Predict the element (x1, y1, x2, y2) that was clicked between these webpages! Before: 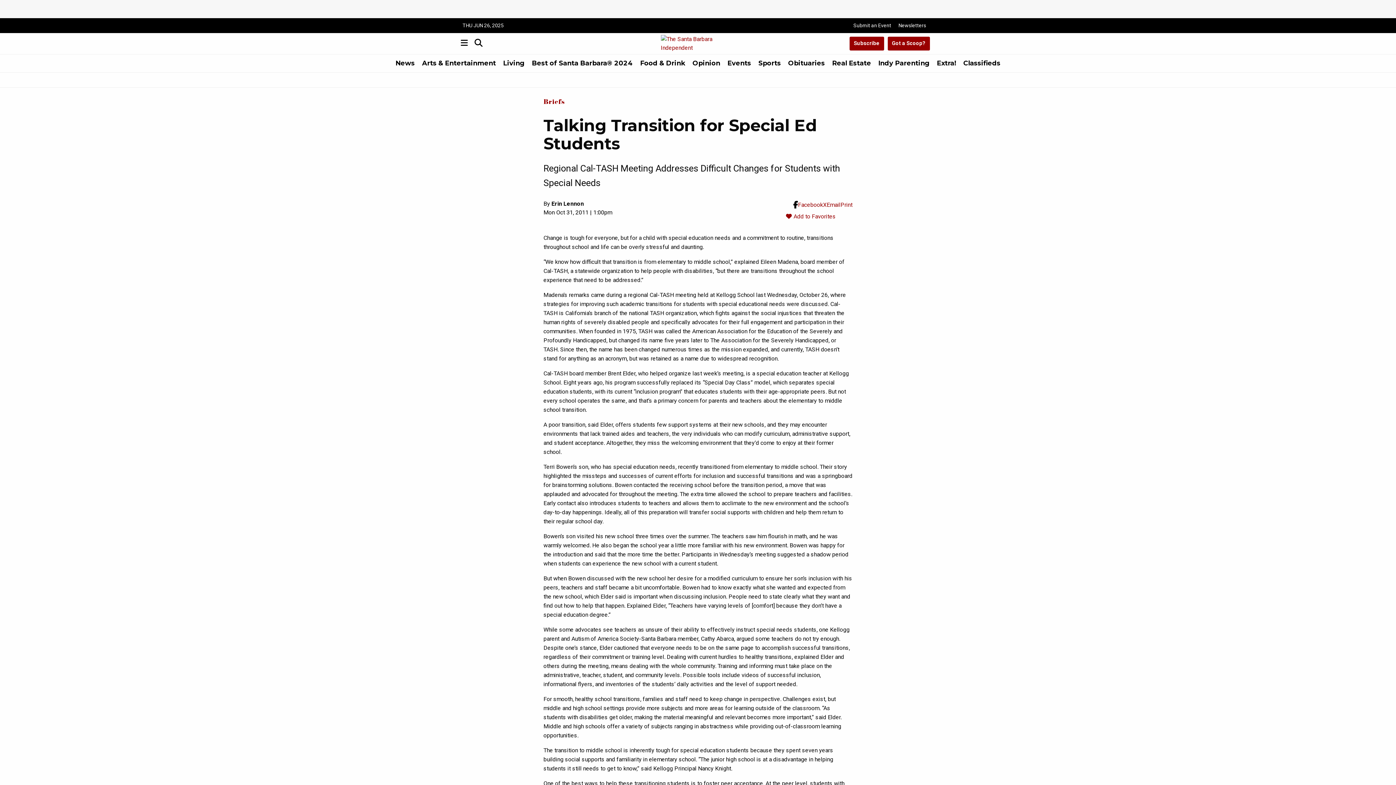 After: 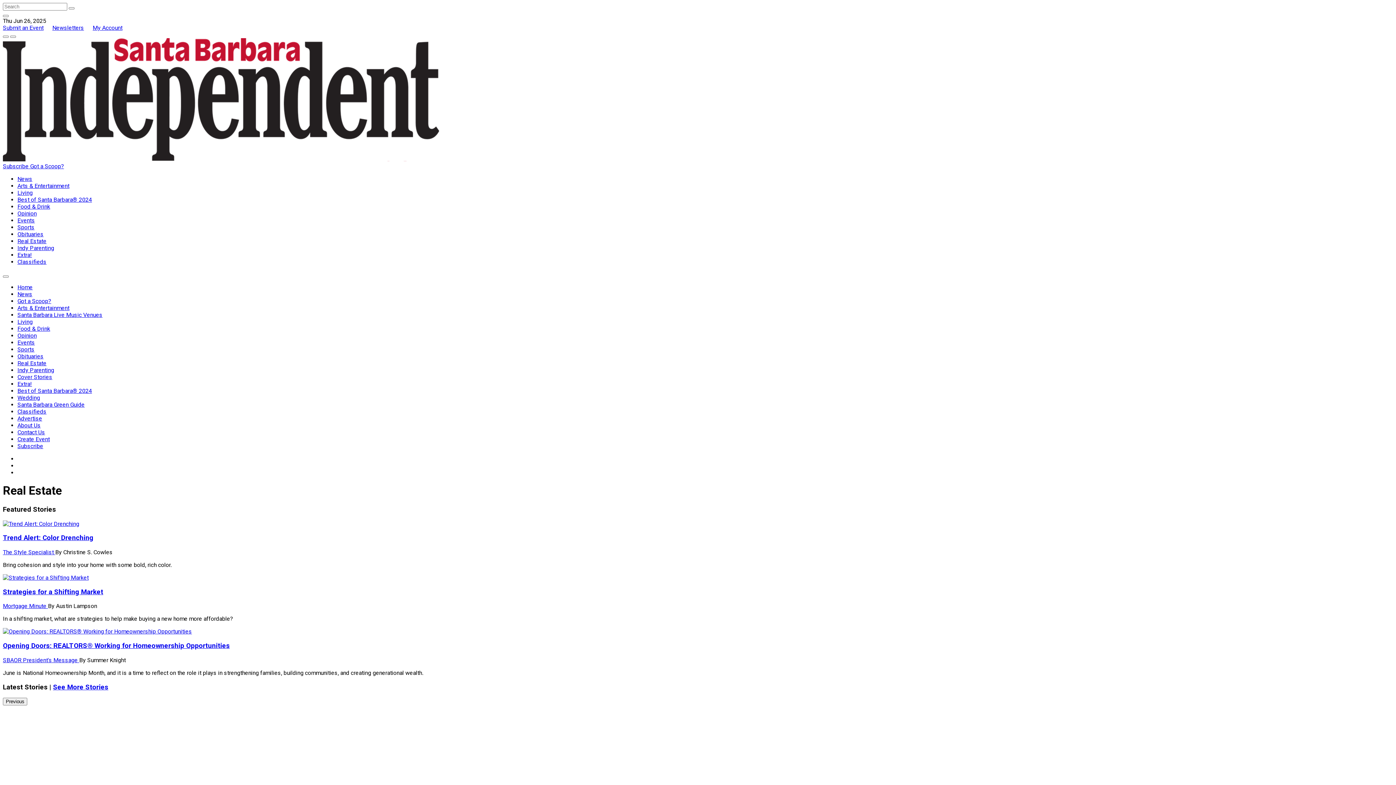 Action: bbox: (832, 54, 871, 72) label: Real Estate